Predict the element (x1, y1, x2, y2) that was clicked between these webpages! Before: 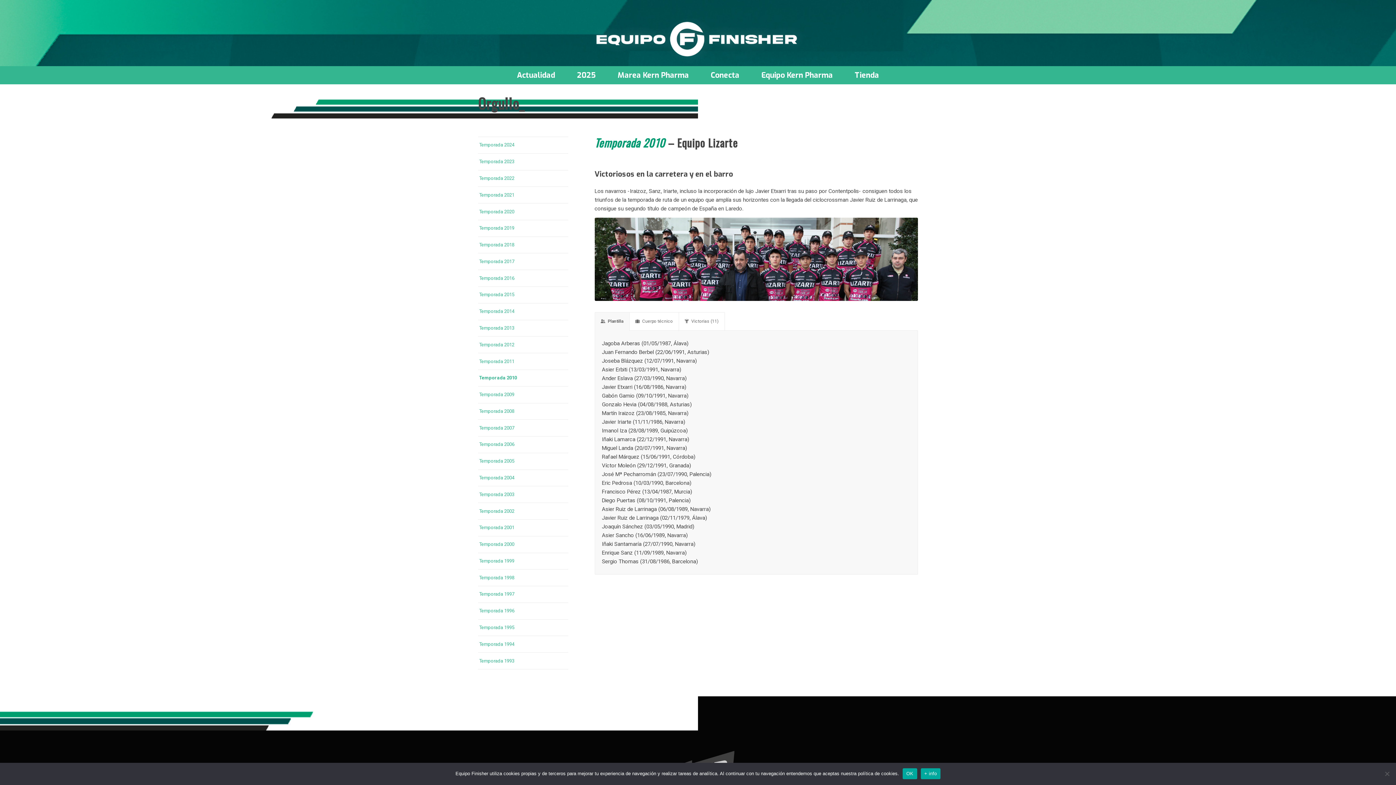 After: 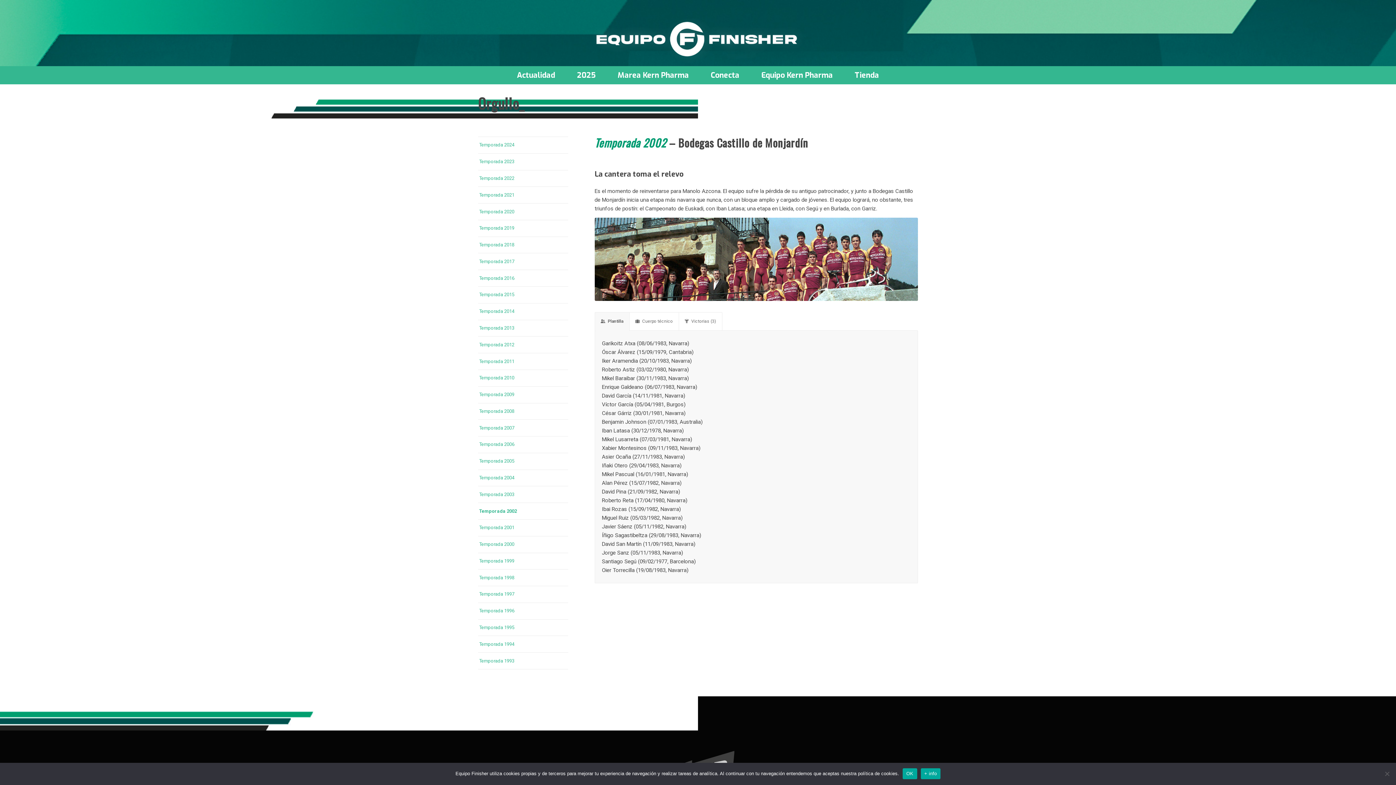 Action: label: Temporada 2002 bbox: (478, 503, 568, 519)